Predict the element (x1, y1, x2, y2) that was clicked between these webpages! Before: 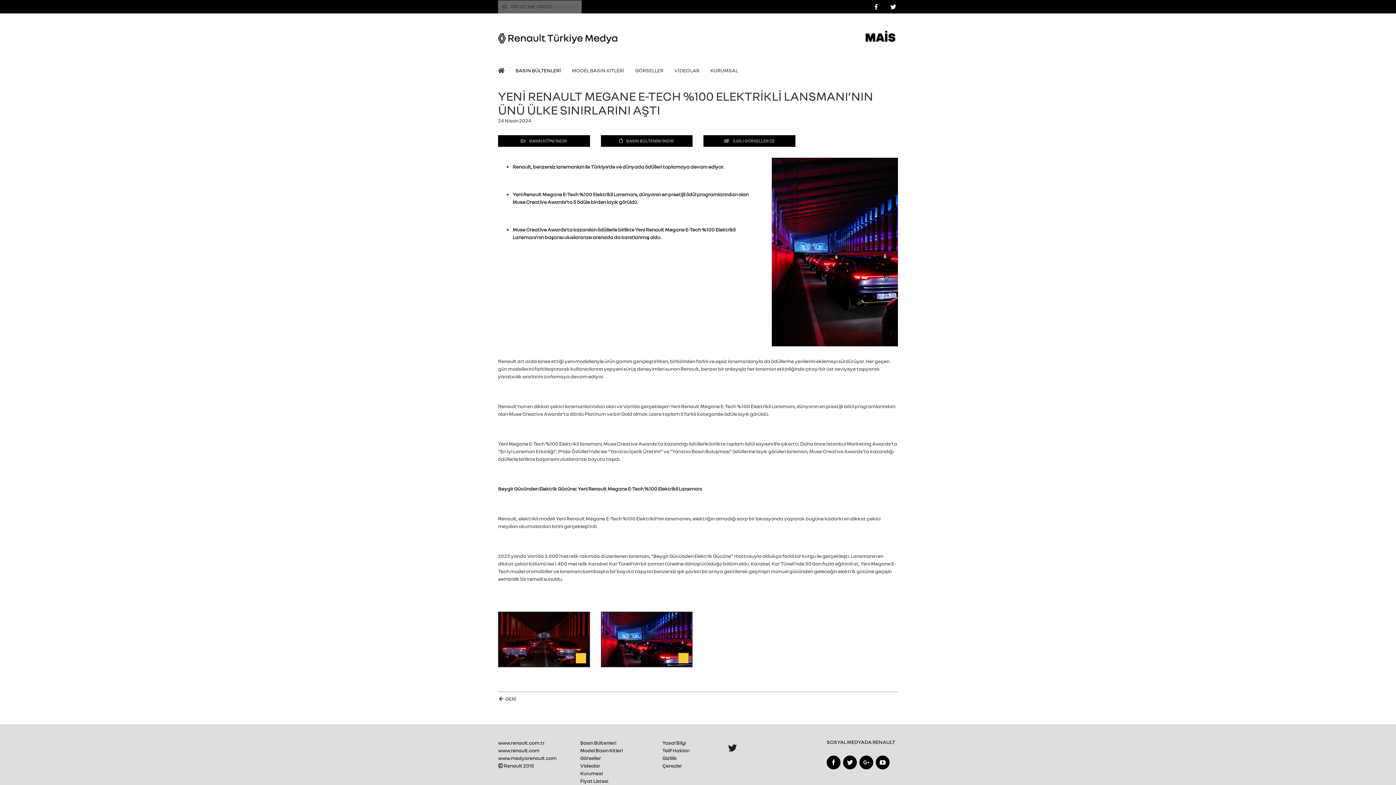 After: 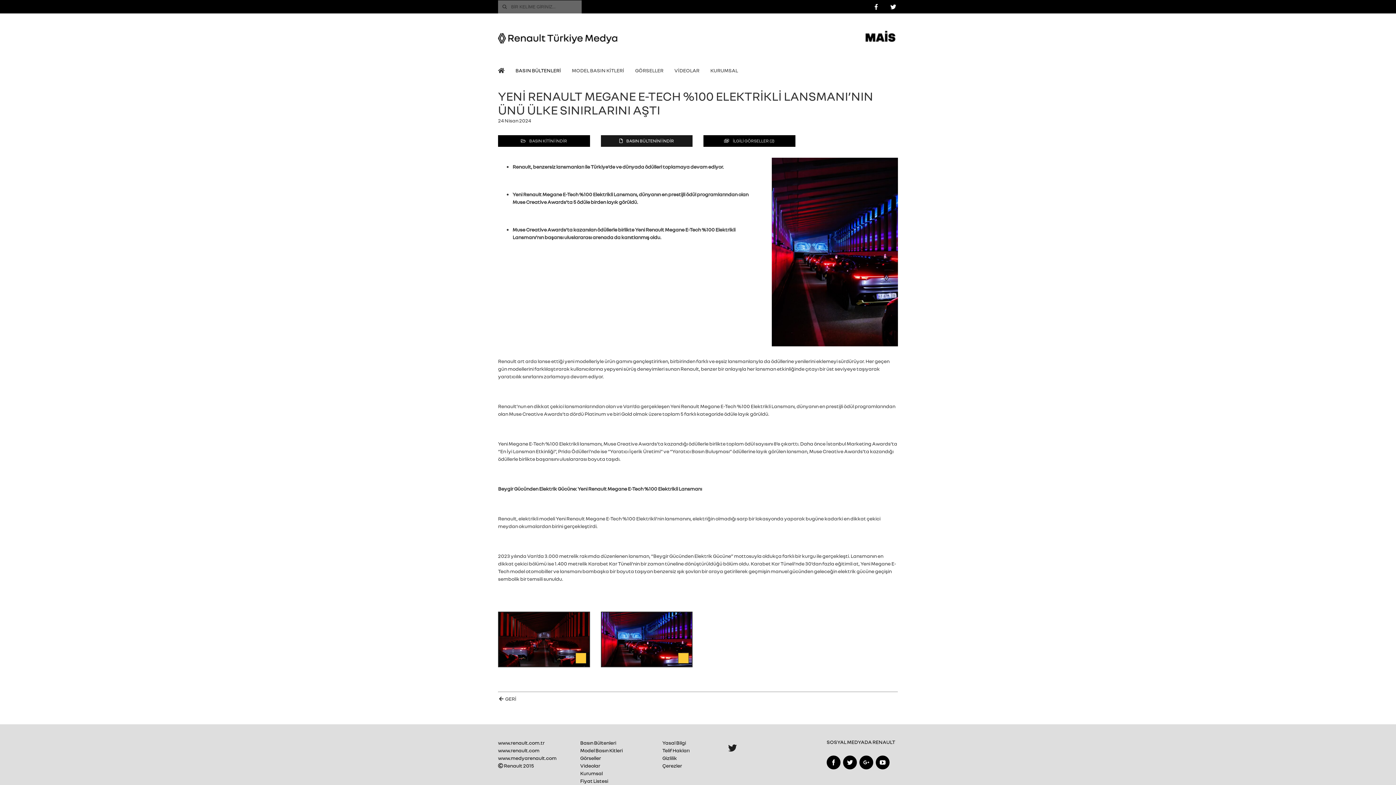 Action: label: BASIN BÜLTENİNİ İNDİR bbox: (600, 135, 692, 146)